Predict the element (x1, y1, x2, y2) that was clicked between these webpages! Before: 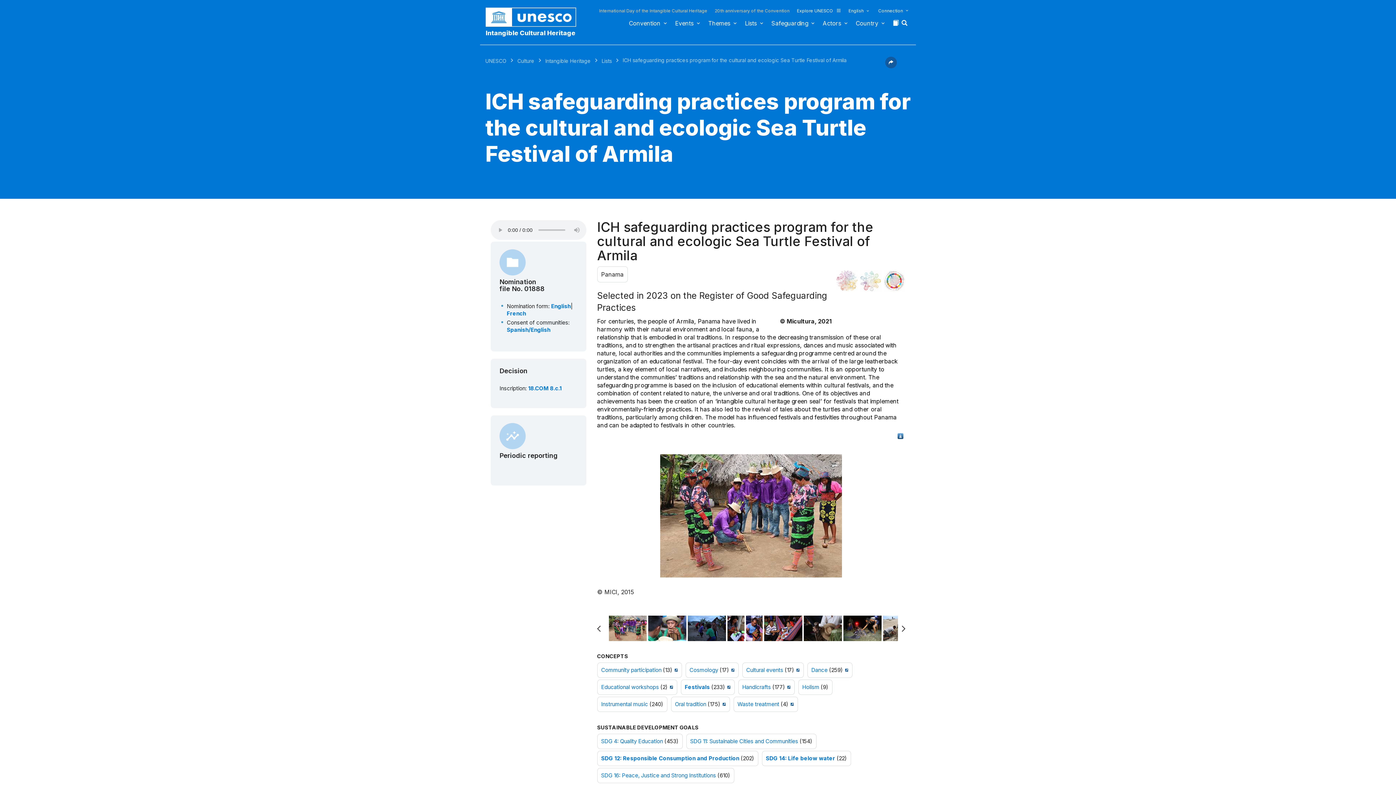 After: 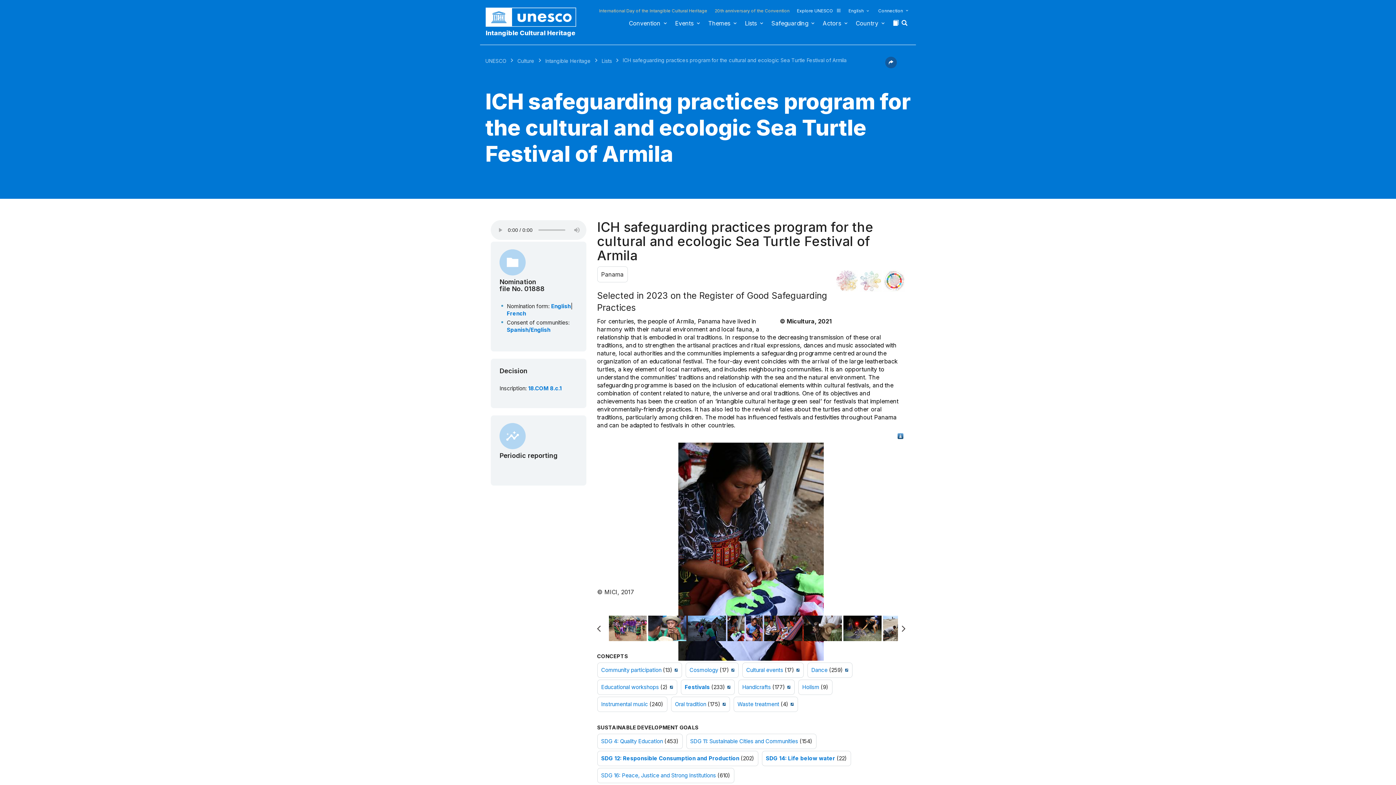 Action: bbox: (727, 616, 744, 641)